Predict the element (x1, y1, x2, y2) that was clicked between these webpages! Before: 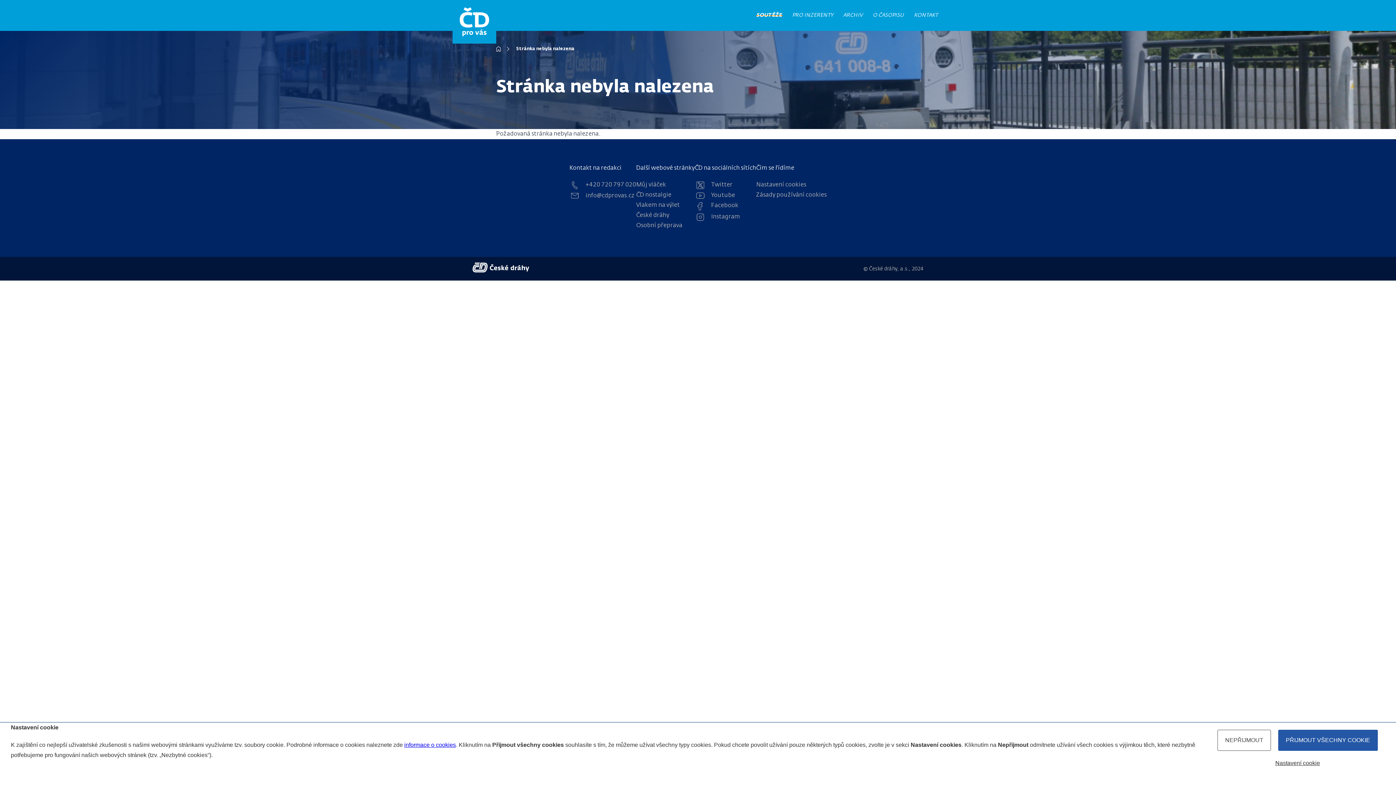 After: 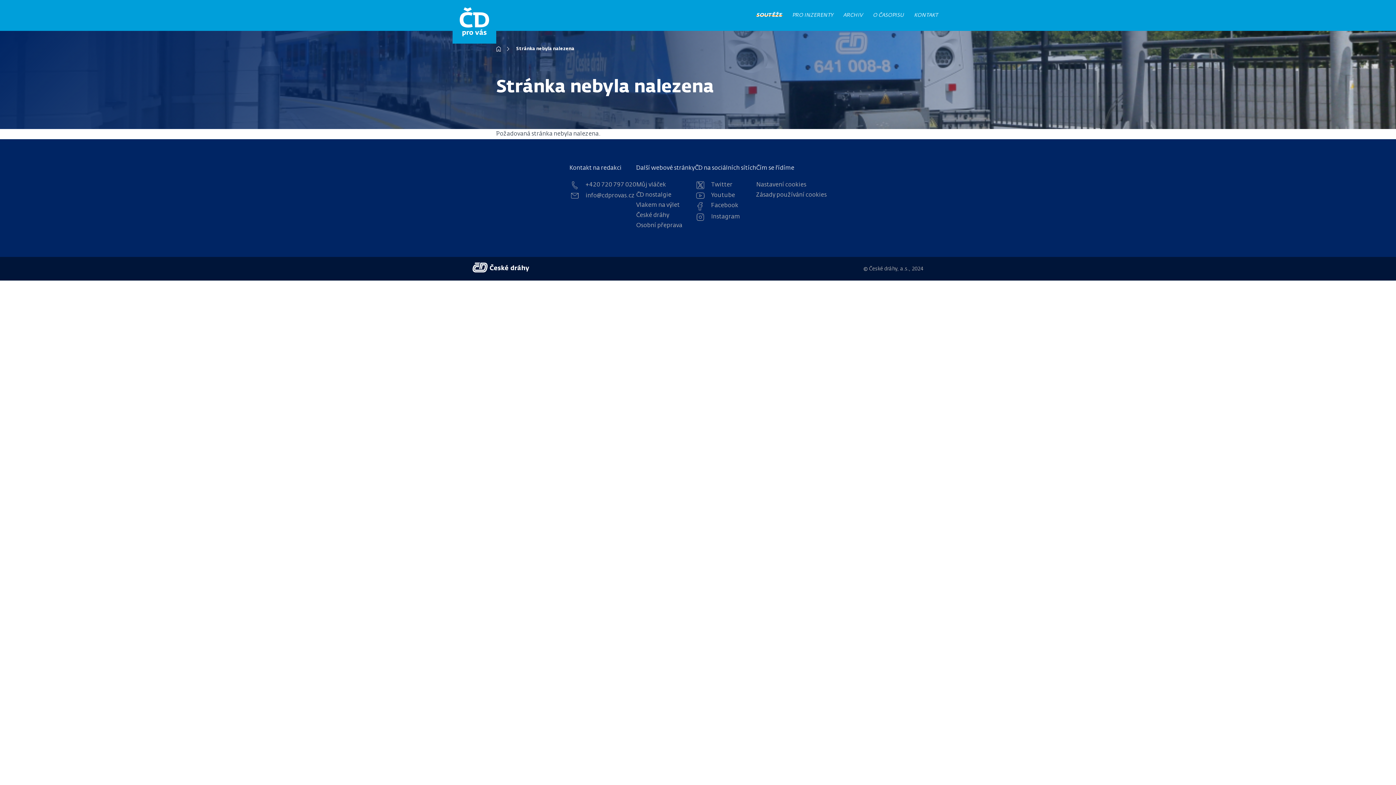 Action: label: NEPŘIJMOUT bbox: (1217, 730, 1271, 751)